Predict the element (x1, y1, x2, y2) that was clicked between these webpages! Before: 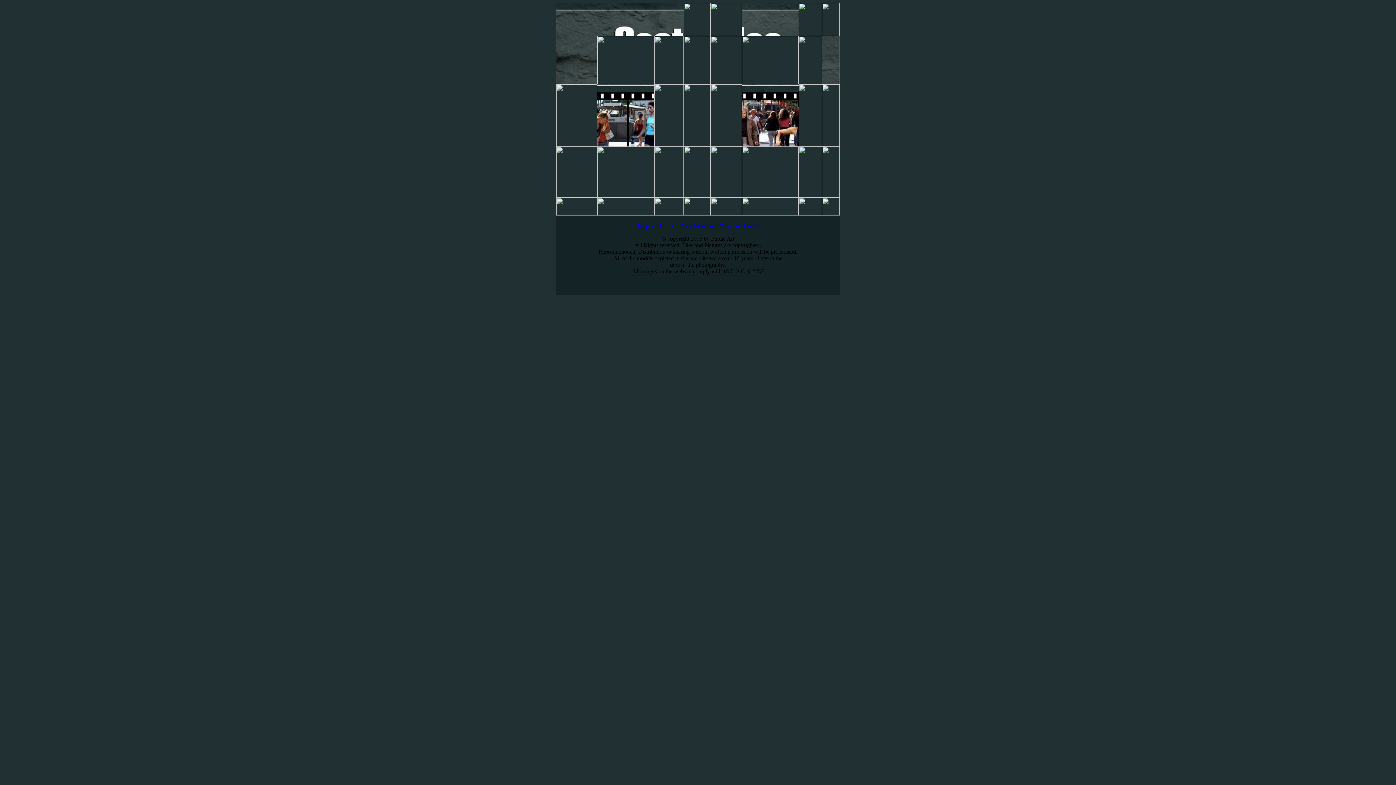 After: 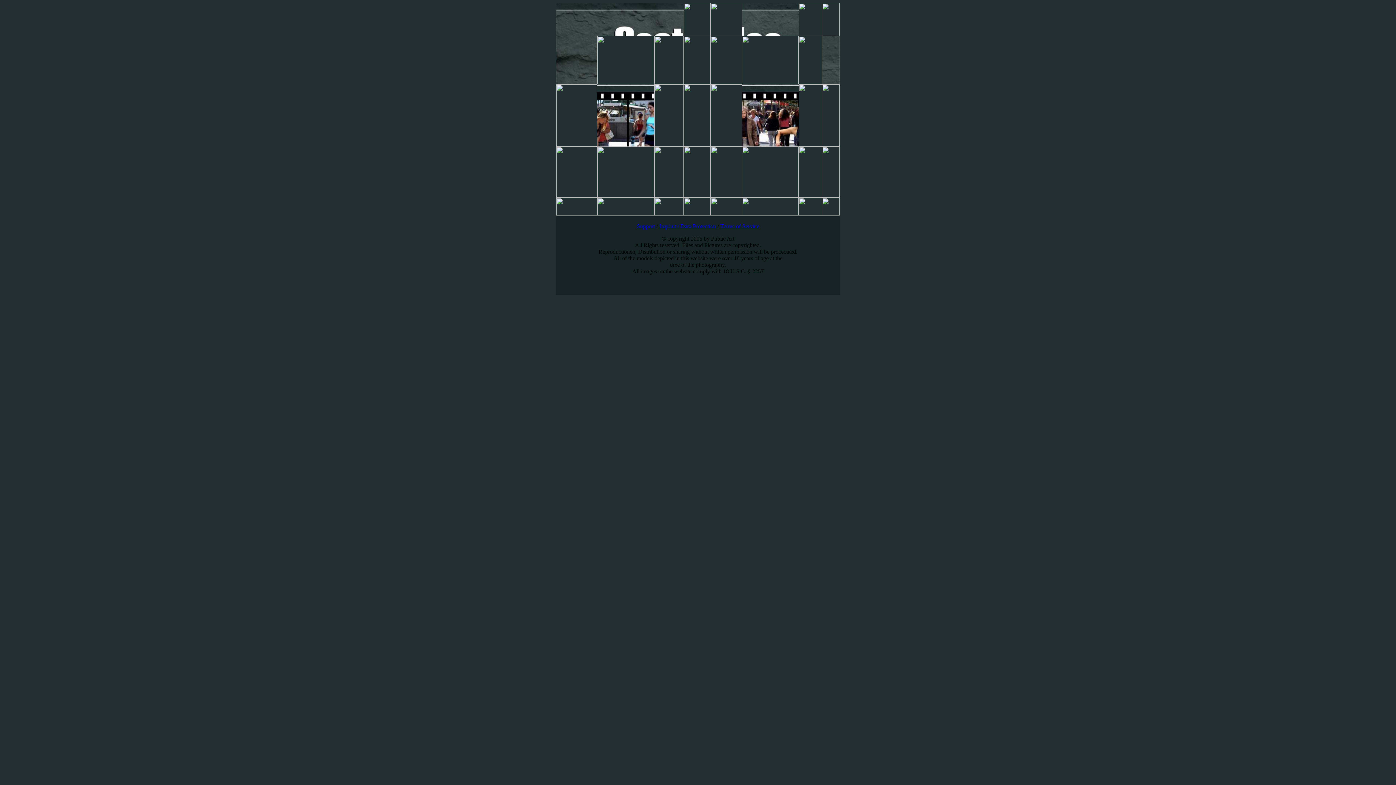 Action: bbox: (680, 223, 716, 229) label: Data Protection